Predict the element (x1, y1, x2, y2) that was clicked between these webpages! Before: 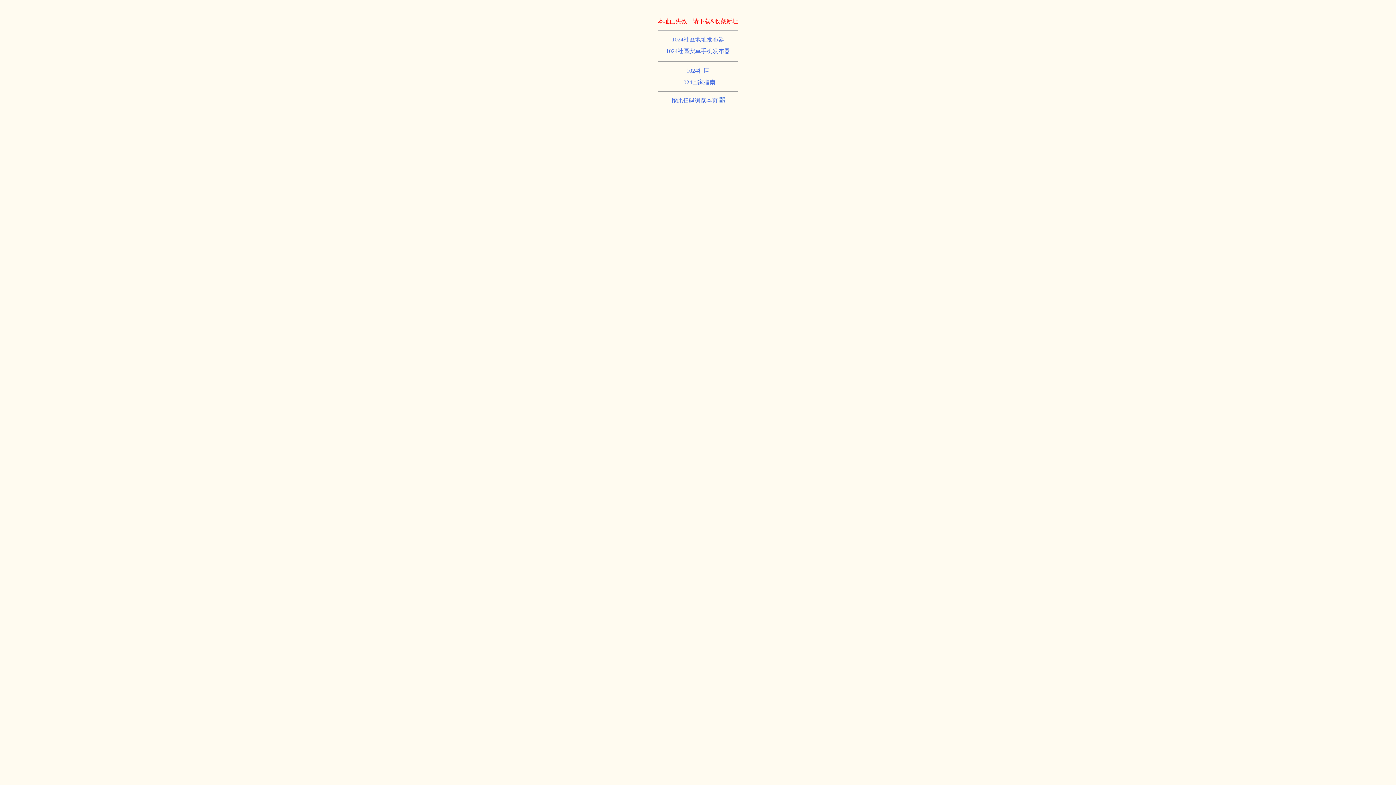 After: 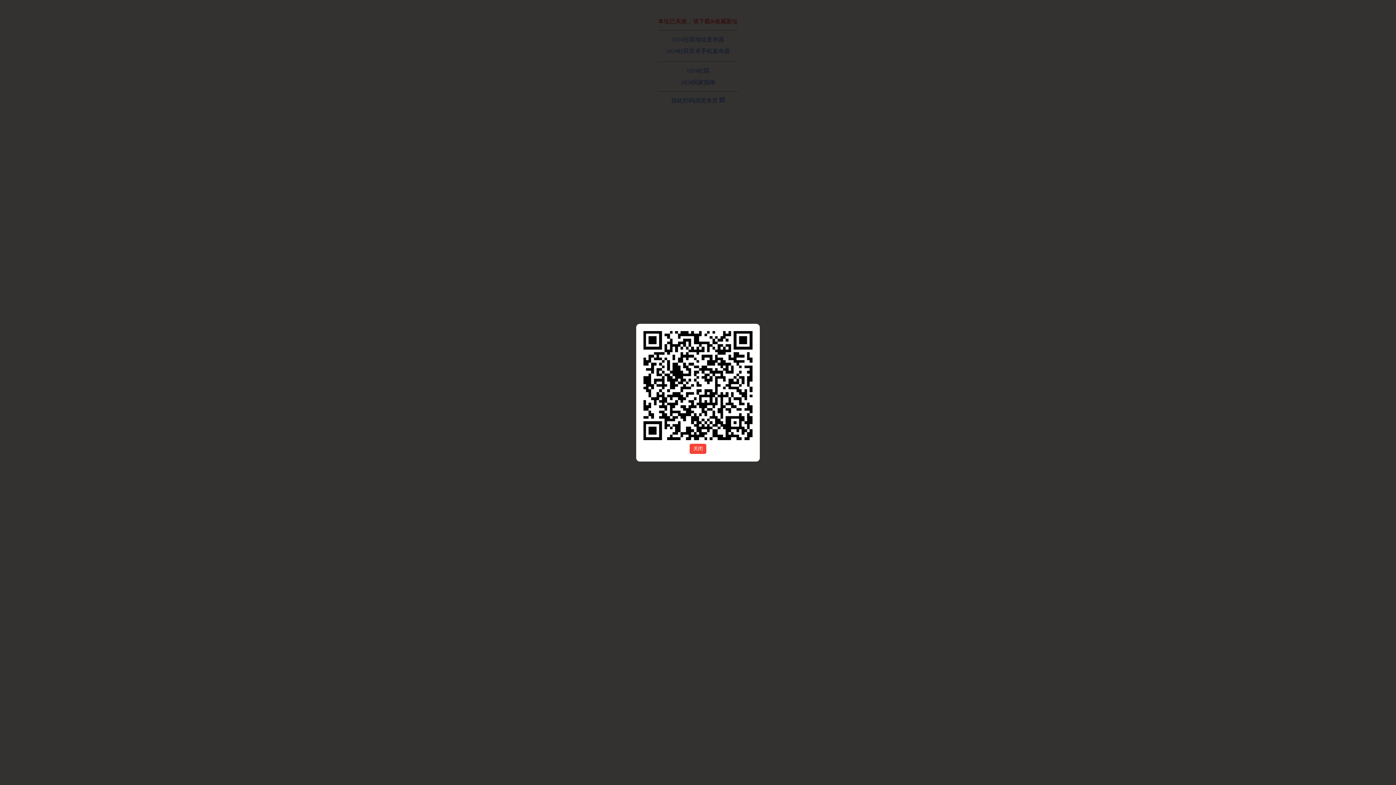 Action: label: 按此扫码浏览本页  bbox: (671, 97, 724, 103)